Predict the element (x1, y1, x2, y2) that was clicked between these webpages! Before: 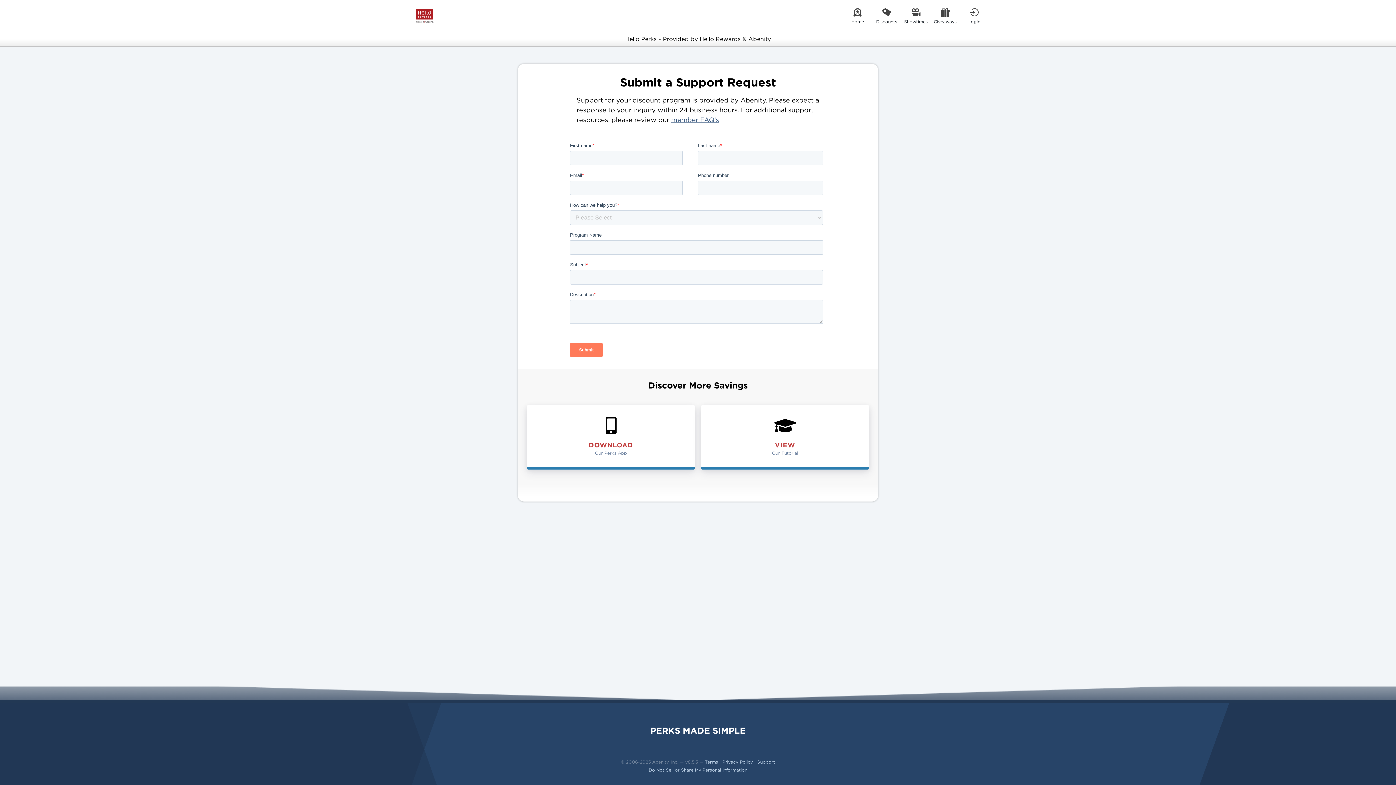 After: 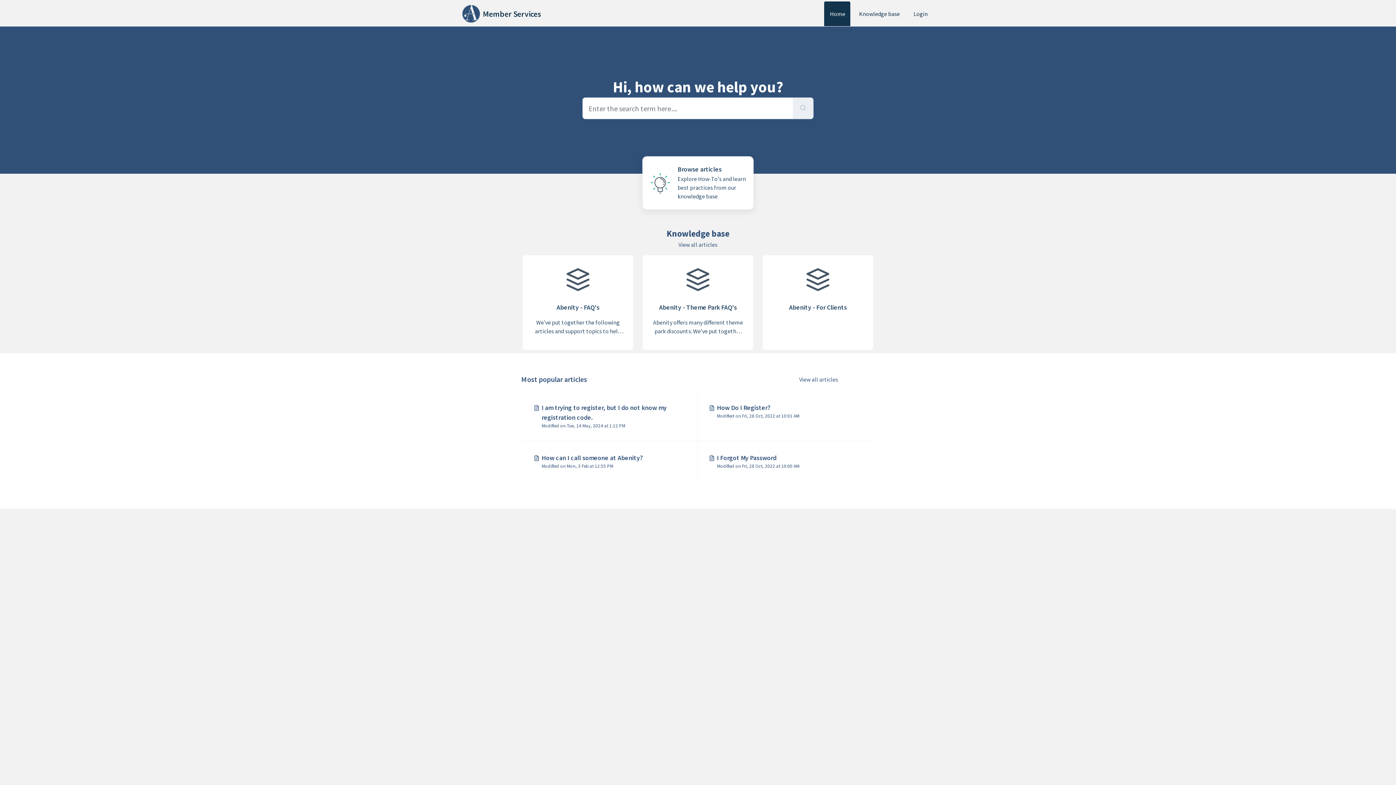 Action: bbox: (671, 116, 719, 123) label: member FAQ’s